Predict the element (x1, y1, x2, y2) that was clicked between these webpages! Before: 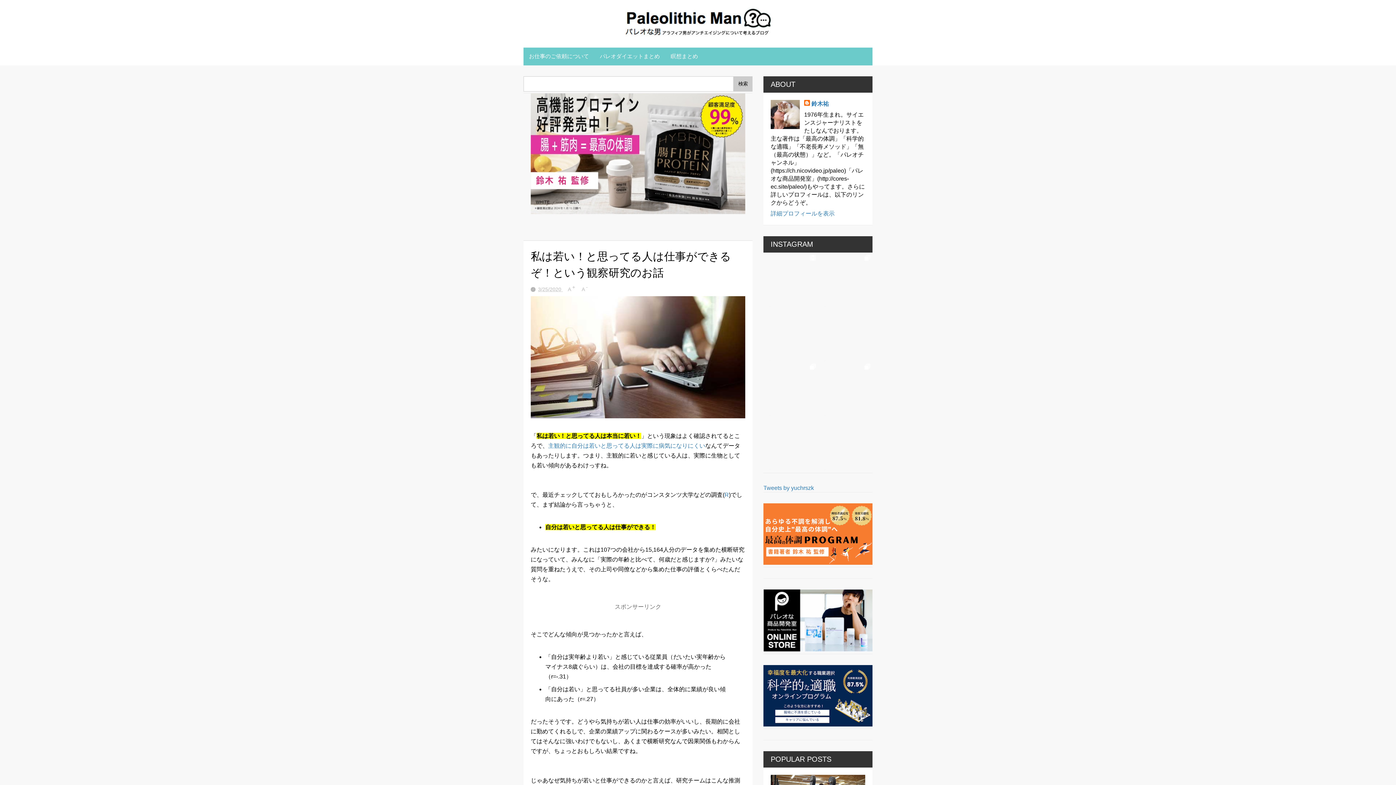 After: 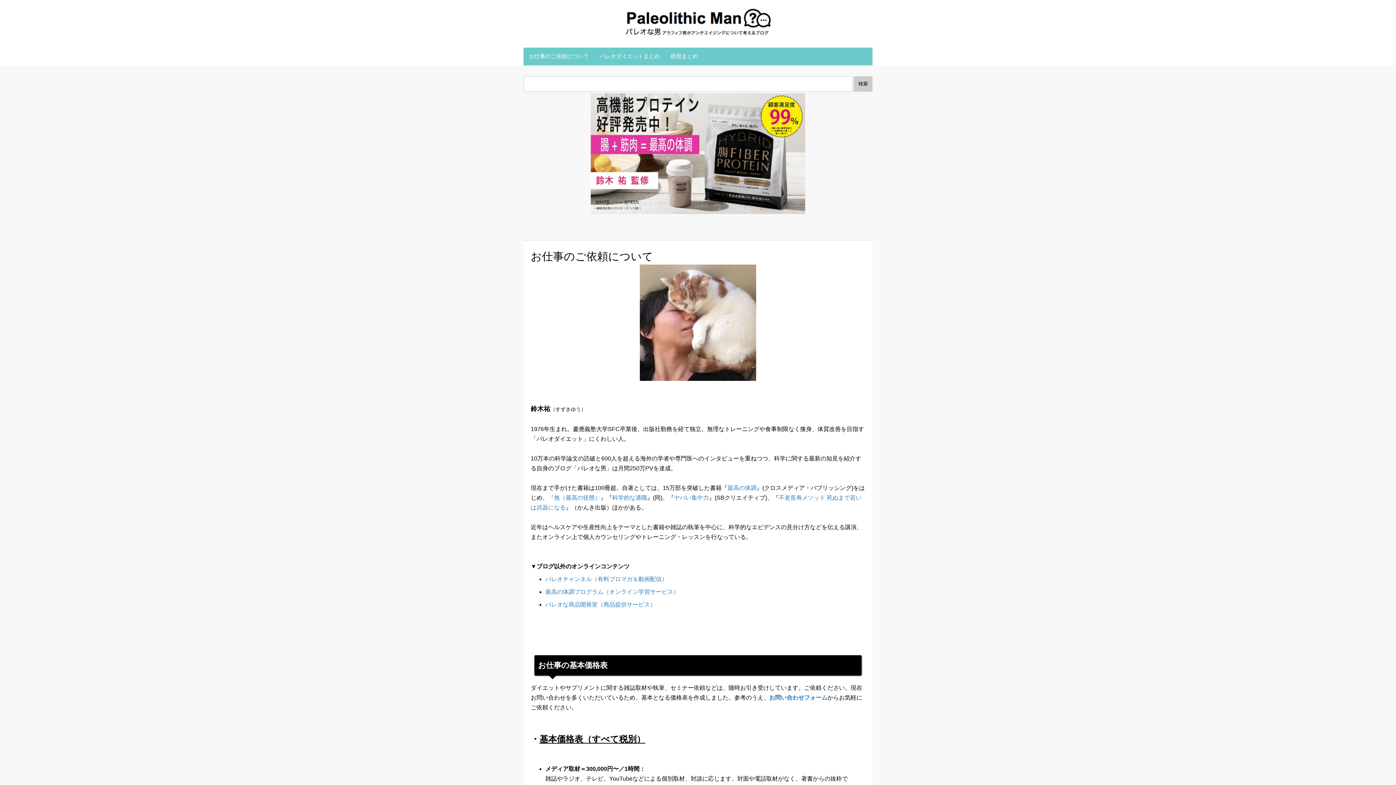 Action: bbox: (804, 100, 829, 108) label: 鈴木祐